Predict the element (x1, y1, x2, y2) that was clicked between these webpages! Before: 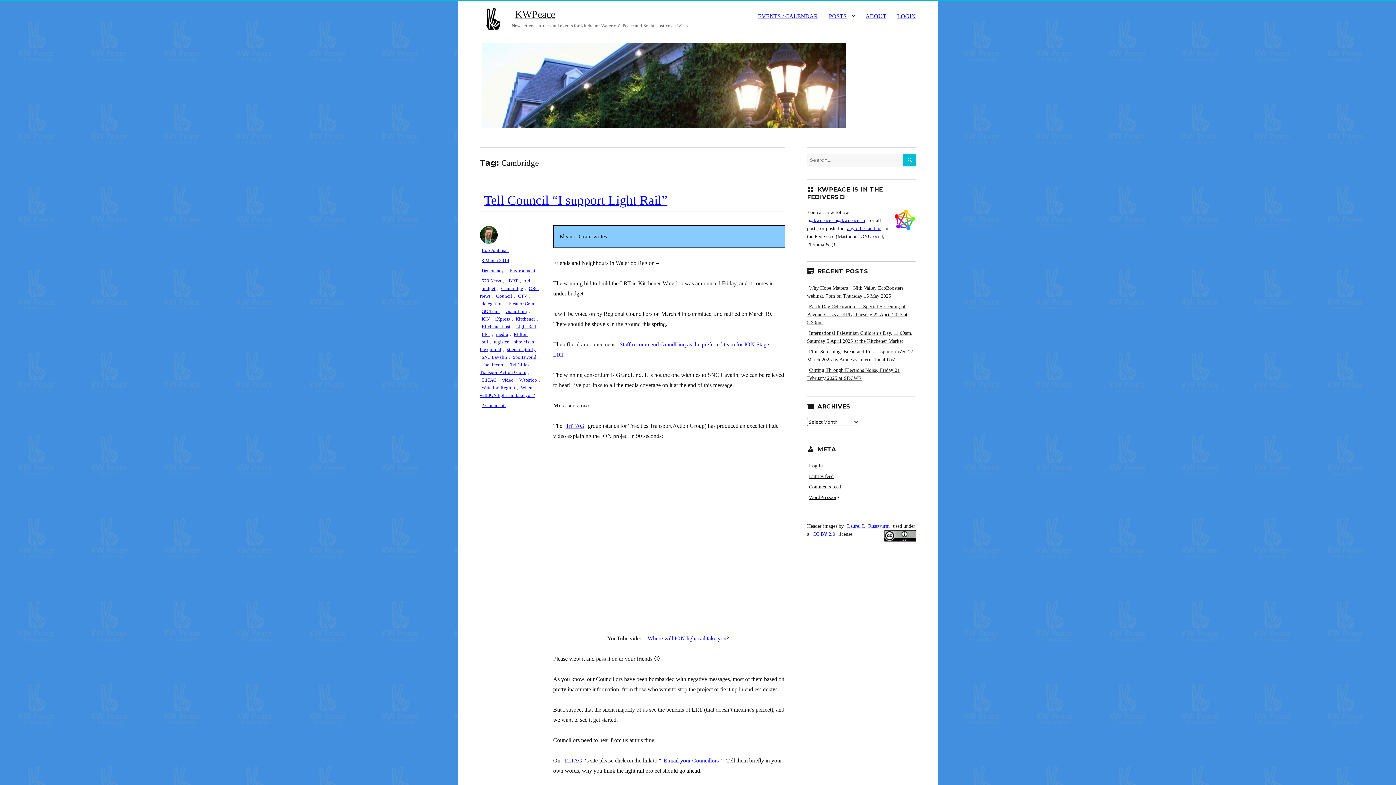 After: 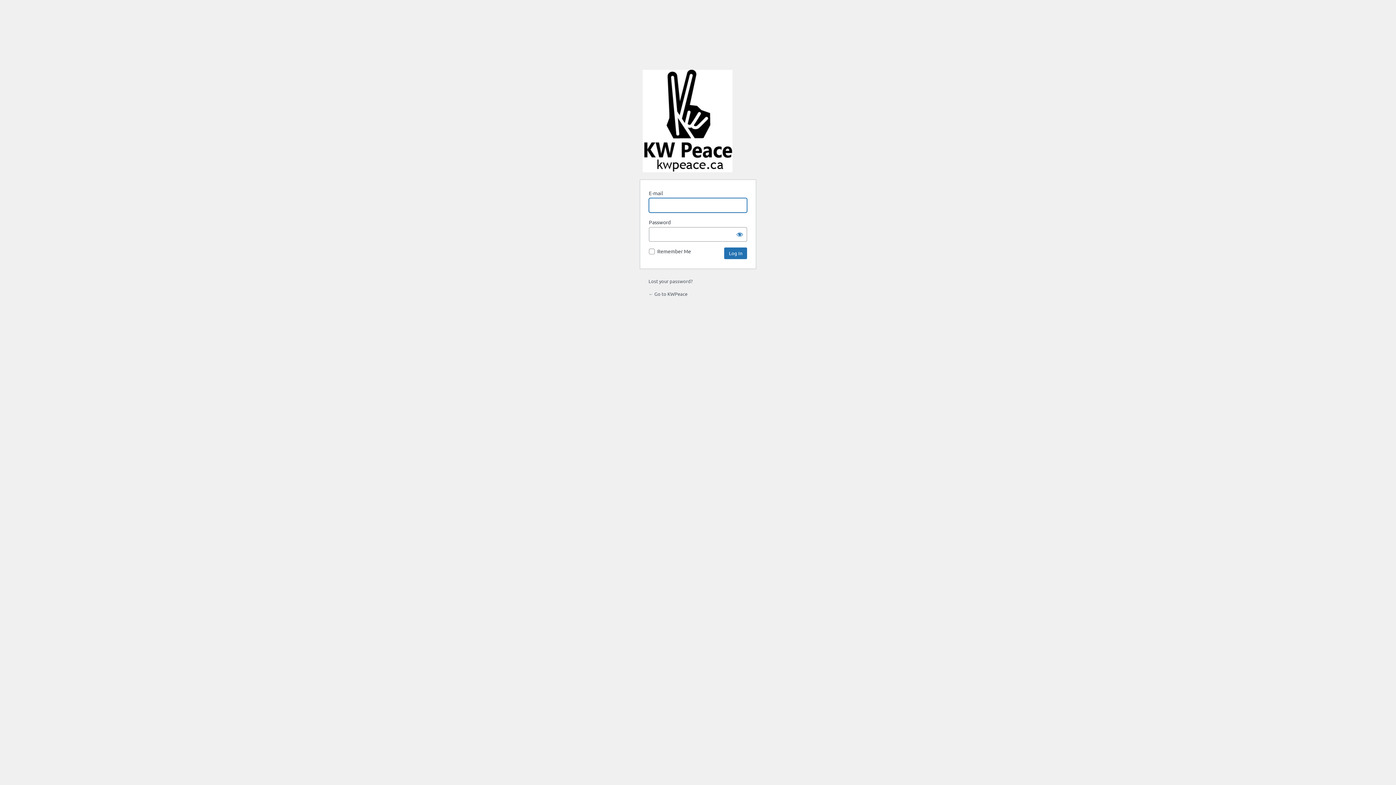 Action: bbox: (892, 8, 921, 24) label: LOGIN